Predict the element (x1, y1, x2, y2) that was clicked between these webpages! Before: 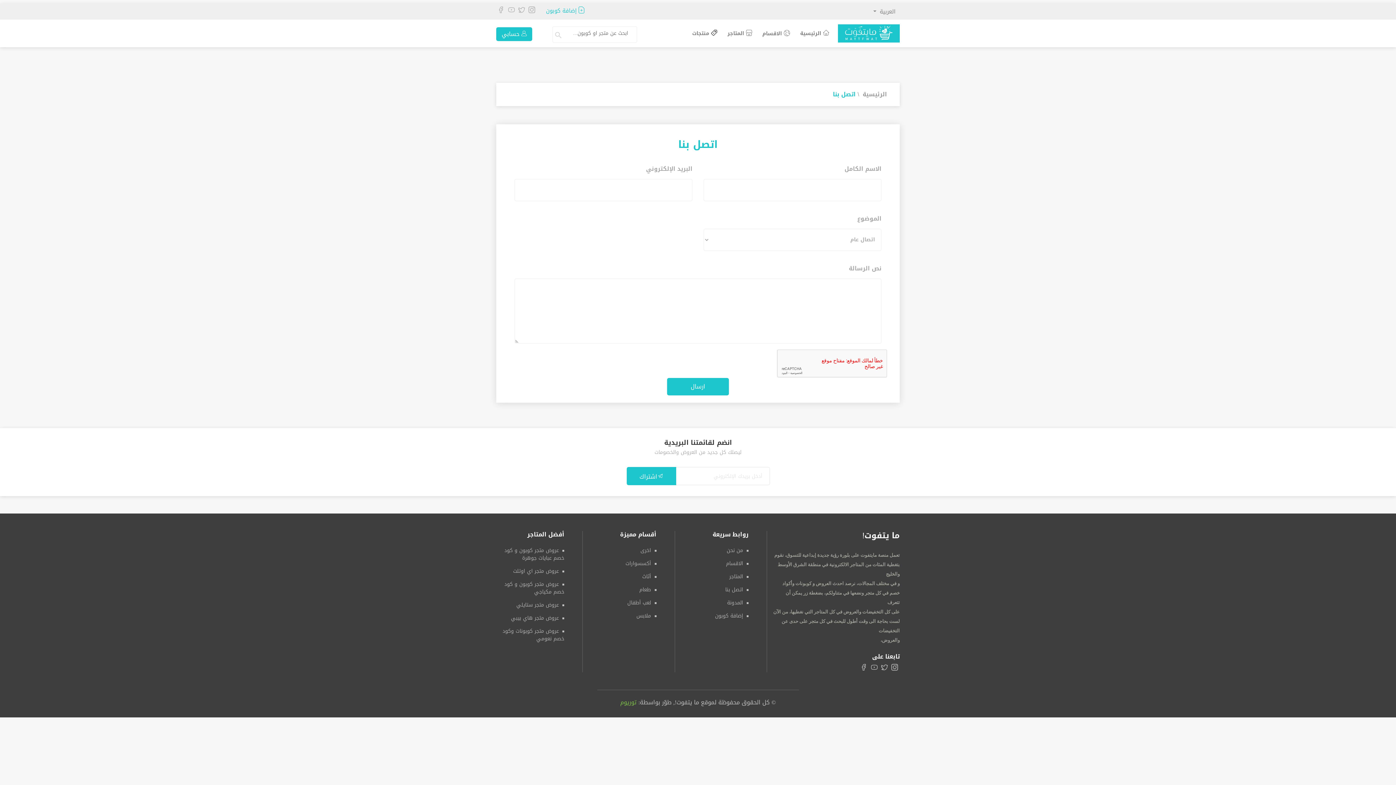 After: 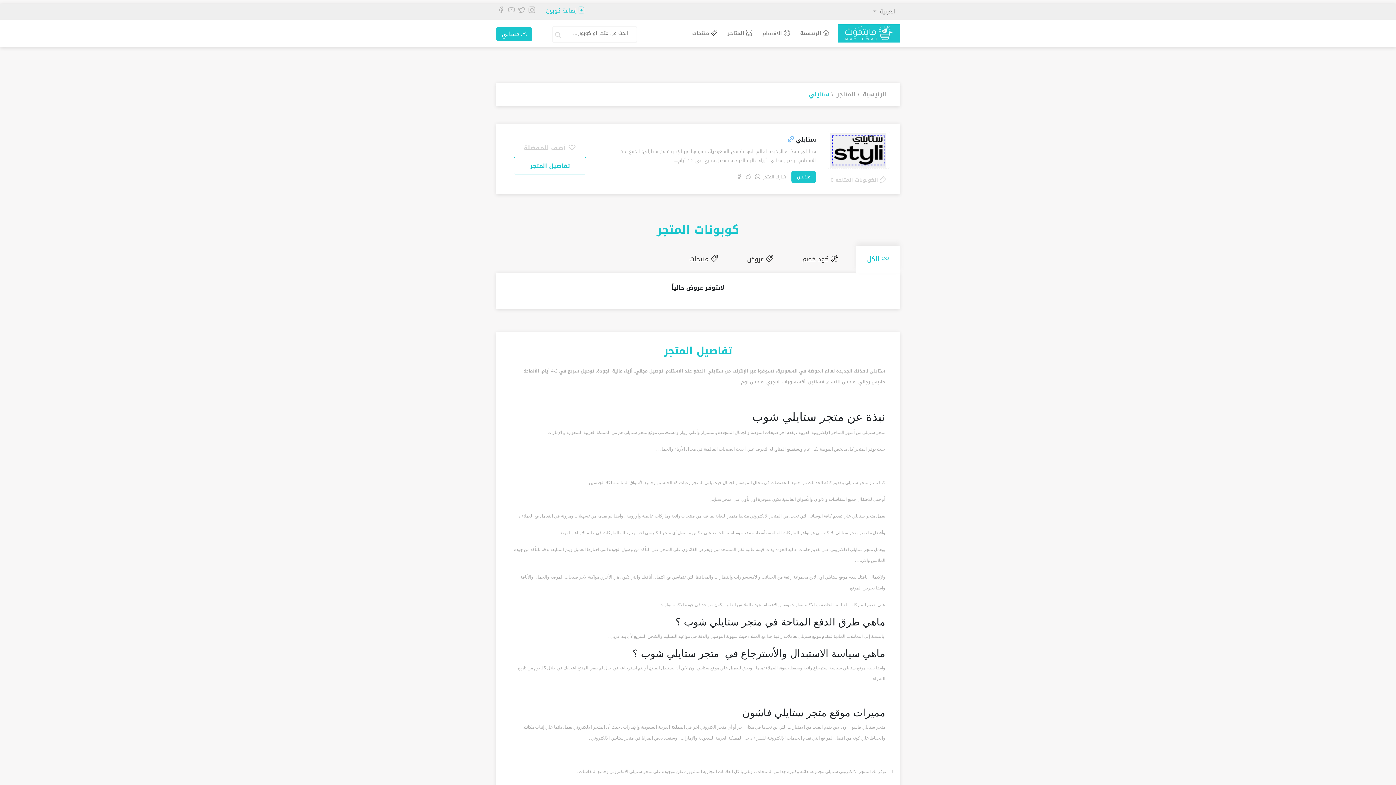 Action: label: عروض متجر ستايلي bbox: (496, 601, 564, 608)